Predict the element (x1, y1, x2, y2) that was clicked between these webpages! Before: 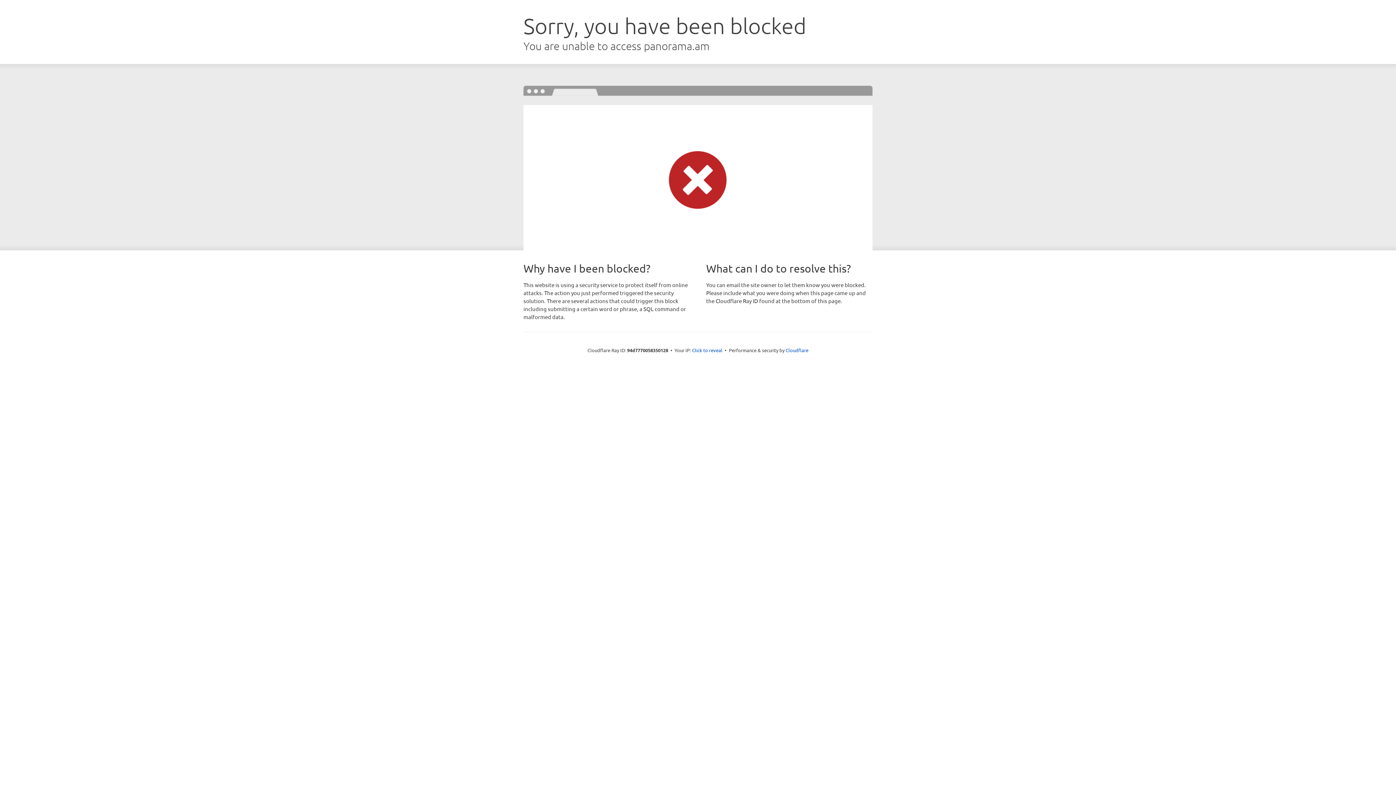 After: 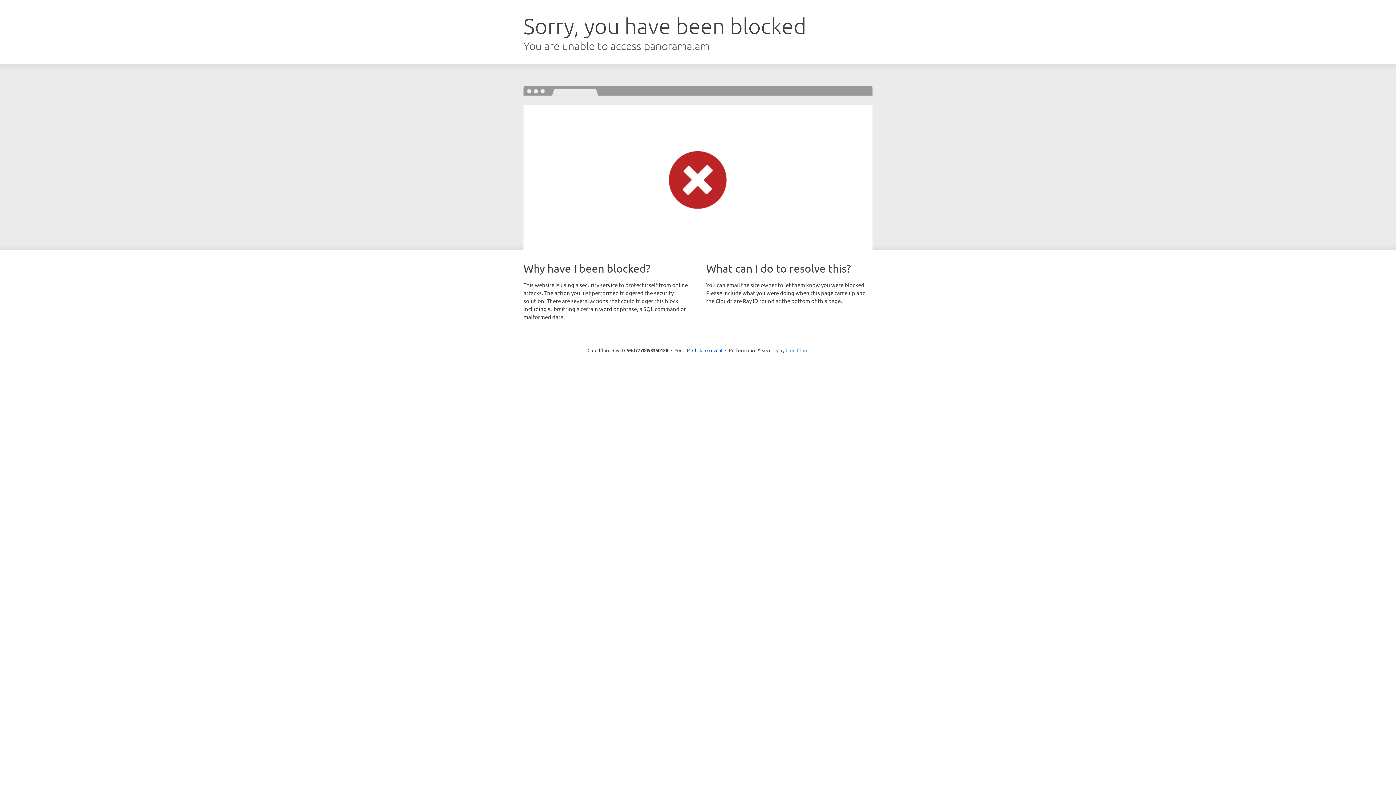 Action: bbox: (785, 347, 808, 353) label: Cloudflare